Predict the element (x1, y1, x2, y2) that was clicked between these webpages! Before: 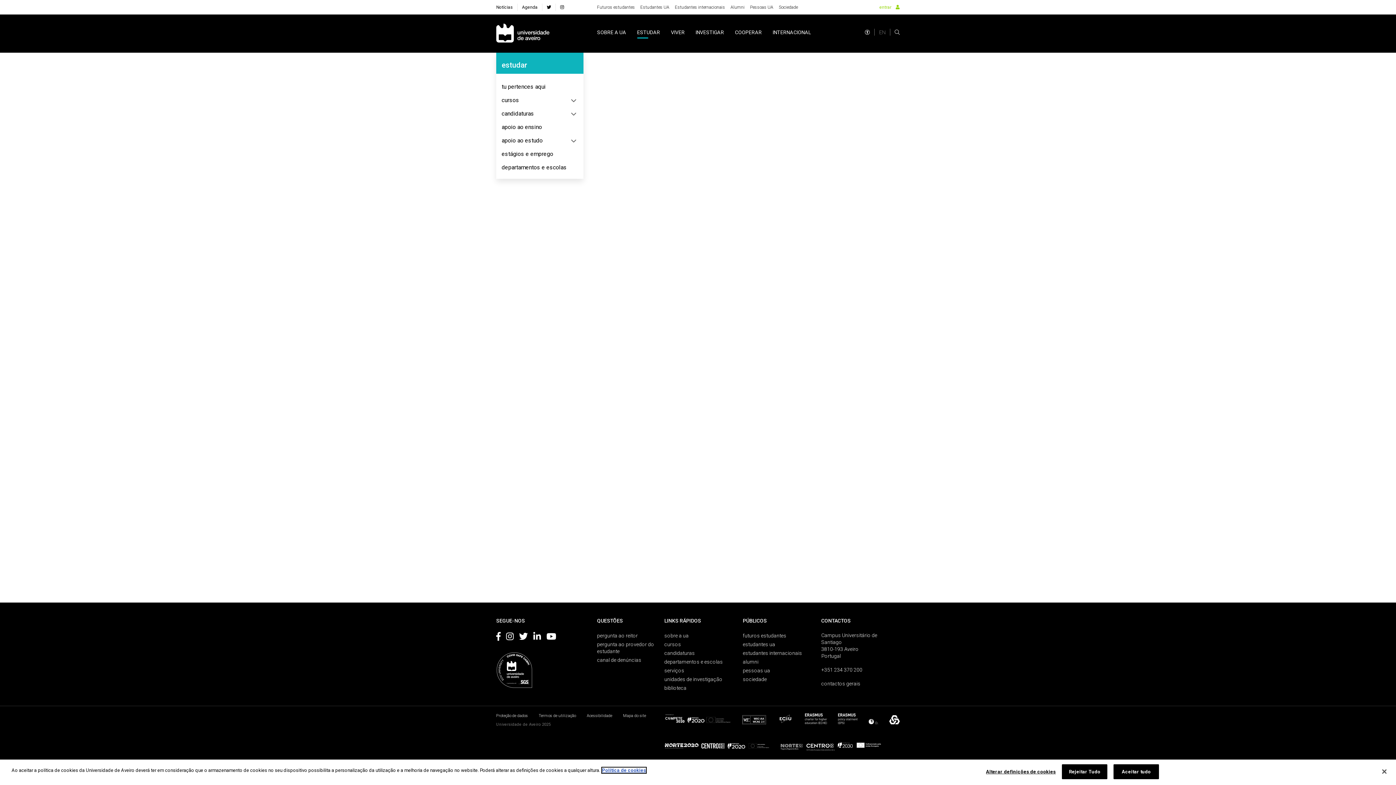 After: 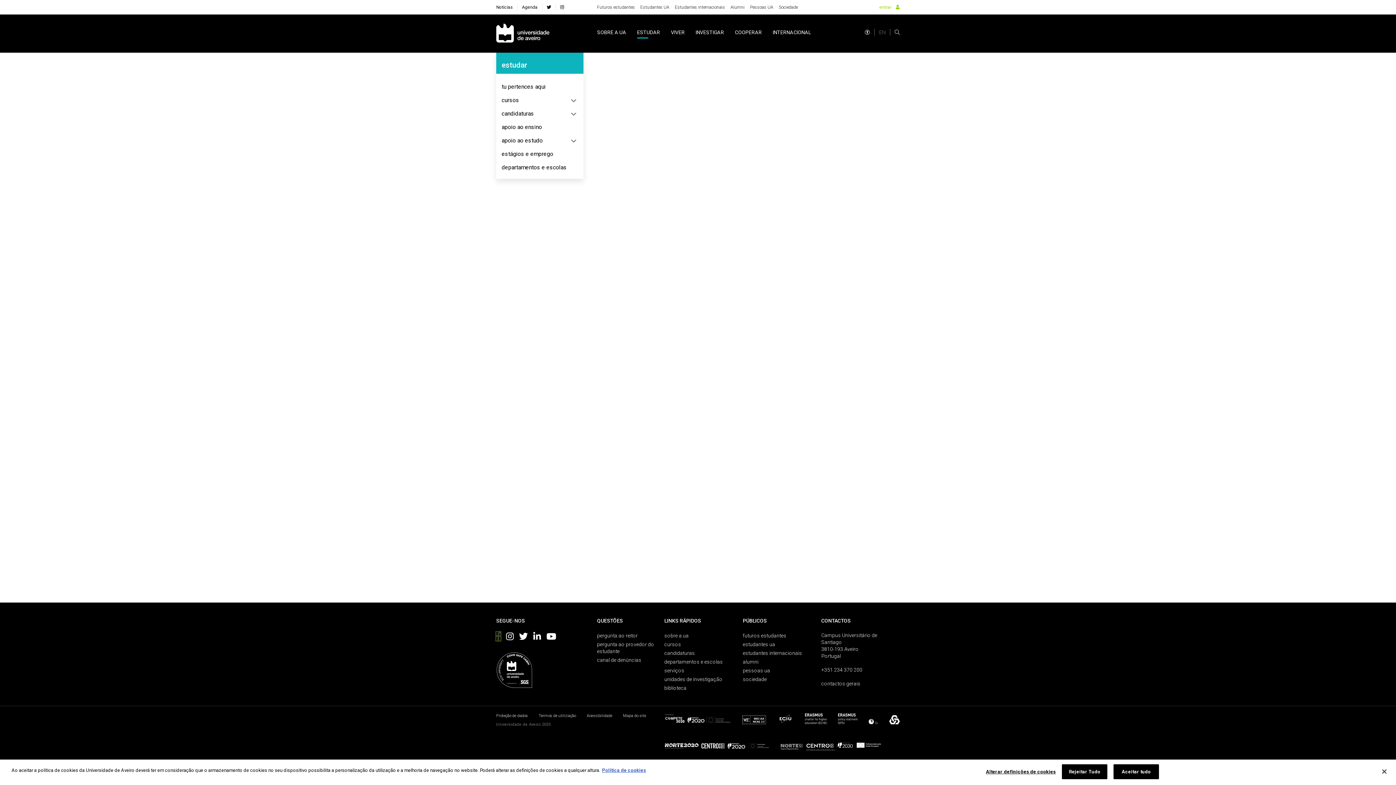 Action: label: Logótipo facebook bbox: (496, 635, 500, 641)